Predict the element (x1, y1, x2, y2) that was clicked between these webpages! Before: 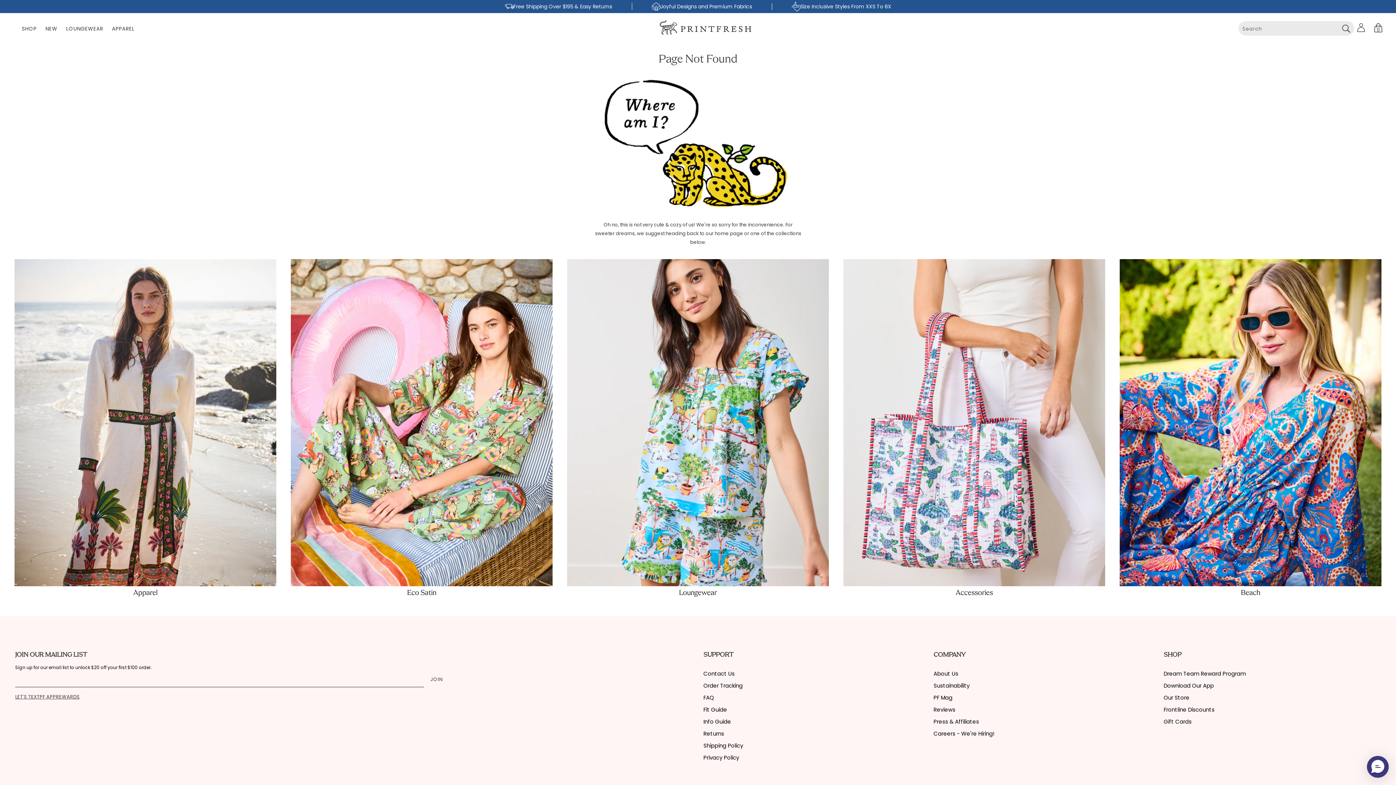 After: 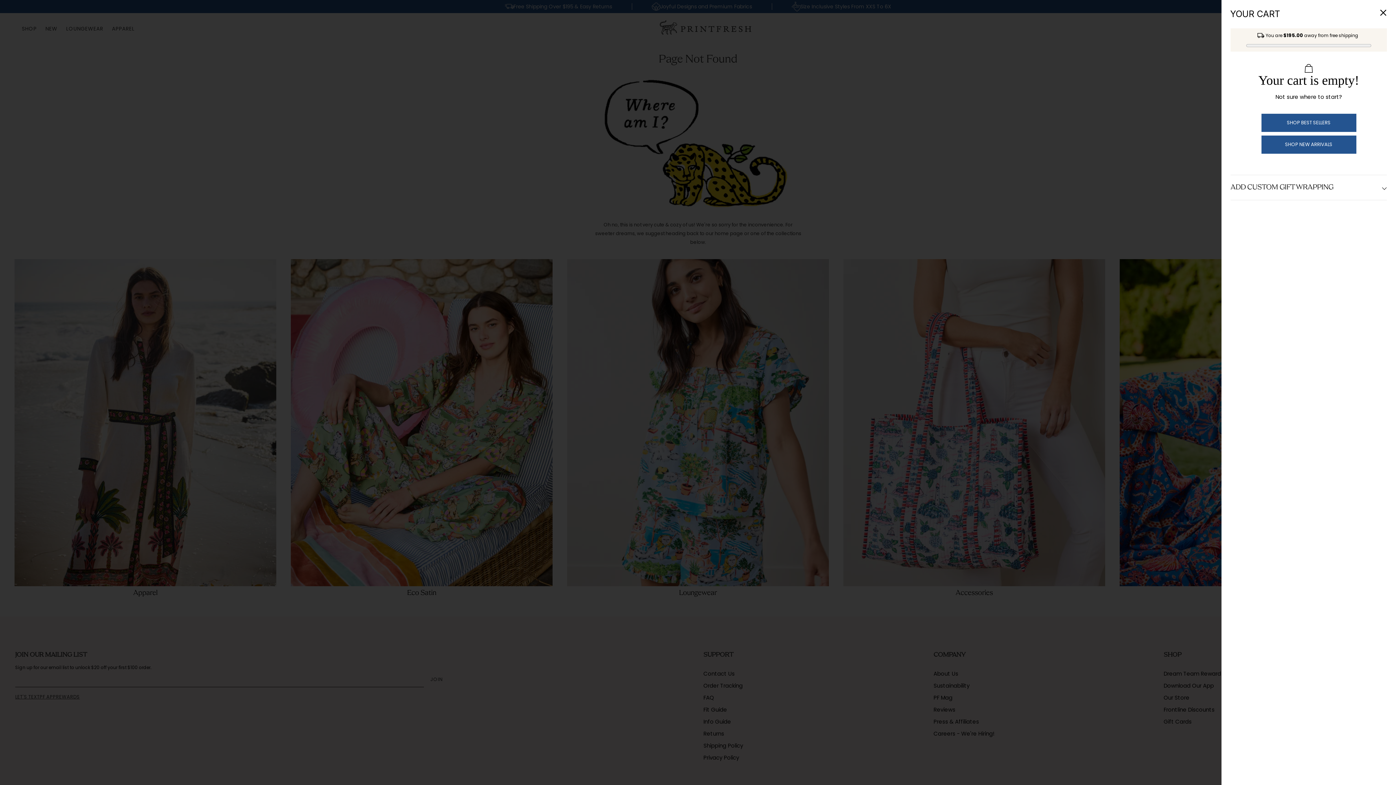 Action: bbox: (1369, 18, 1387, 36) label: Cart
0
0 items